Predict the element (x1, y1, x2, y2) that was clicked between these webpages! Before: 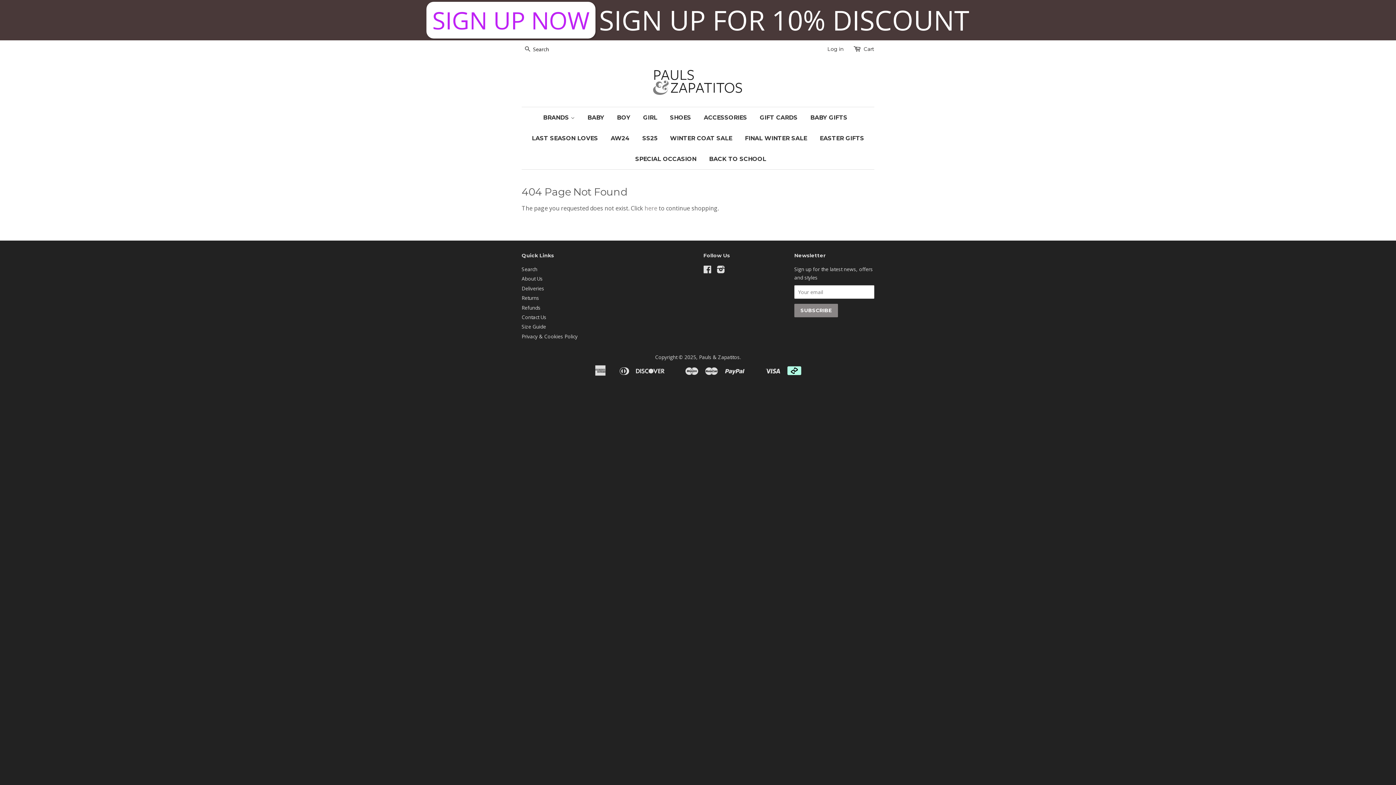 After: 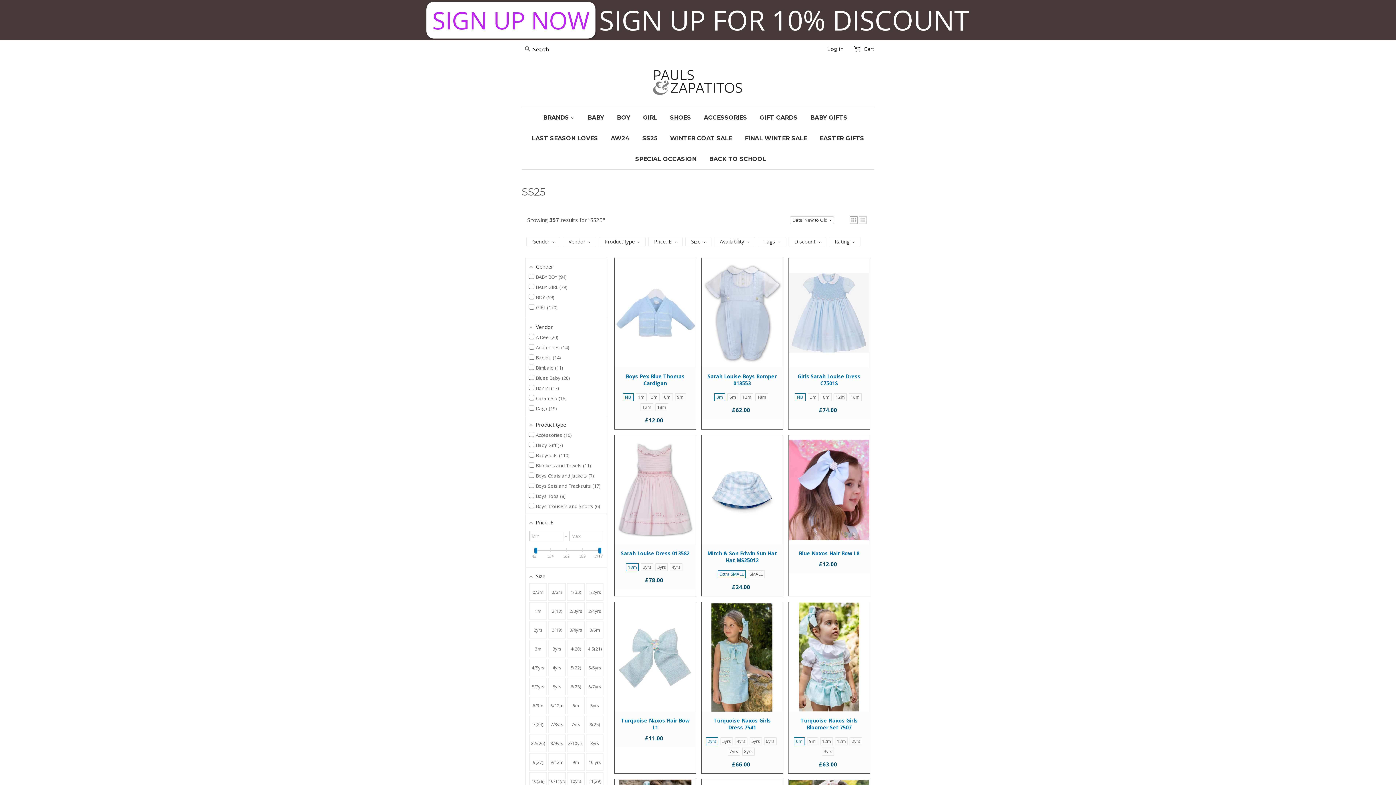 Action: bbox: (637, 128, 662, 148) label: SS25